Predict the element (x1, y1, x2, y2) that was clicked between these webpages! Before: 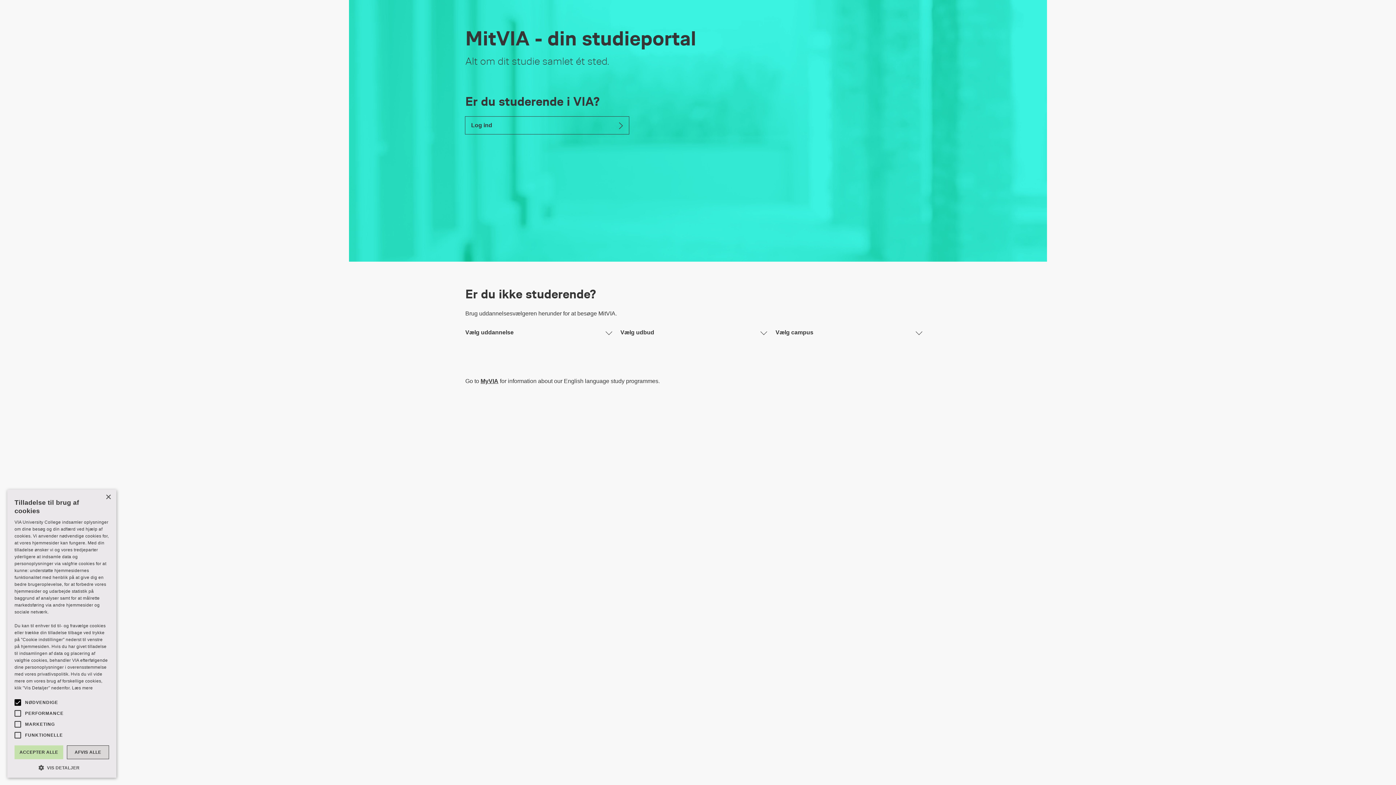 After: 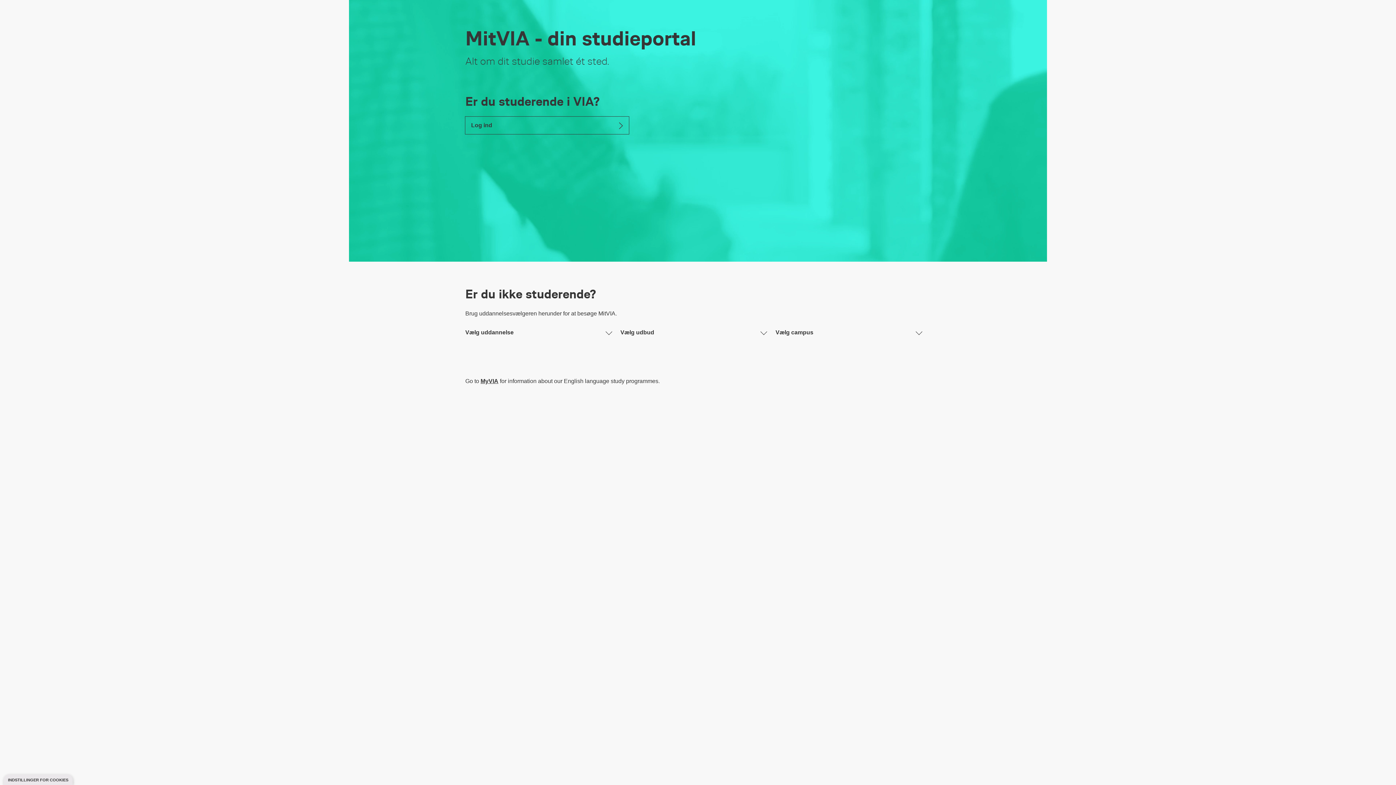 Action: label: Close bbox: (105, 494, 110, 500)